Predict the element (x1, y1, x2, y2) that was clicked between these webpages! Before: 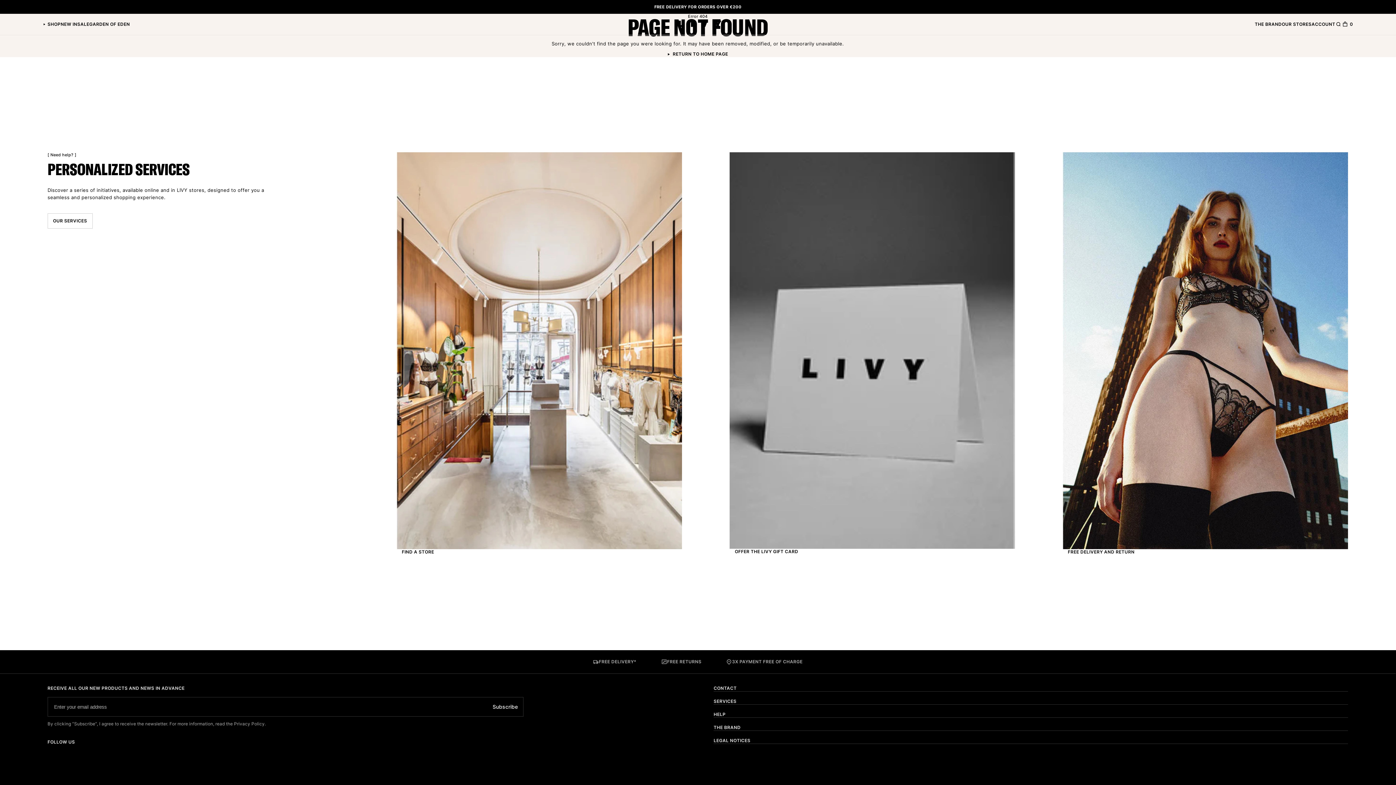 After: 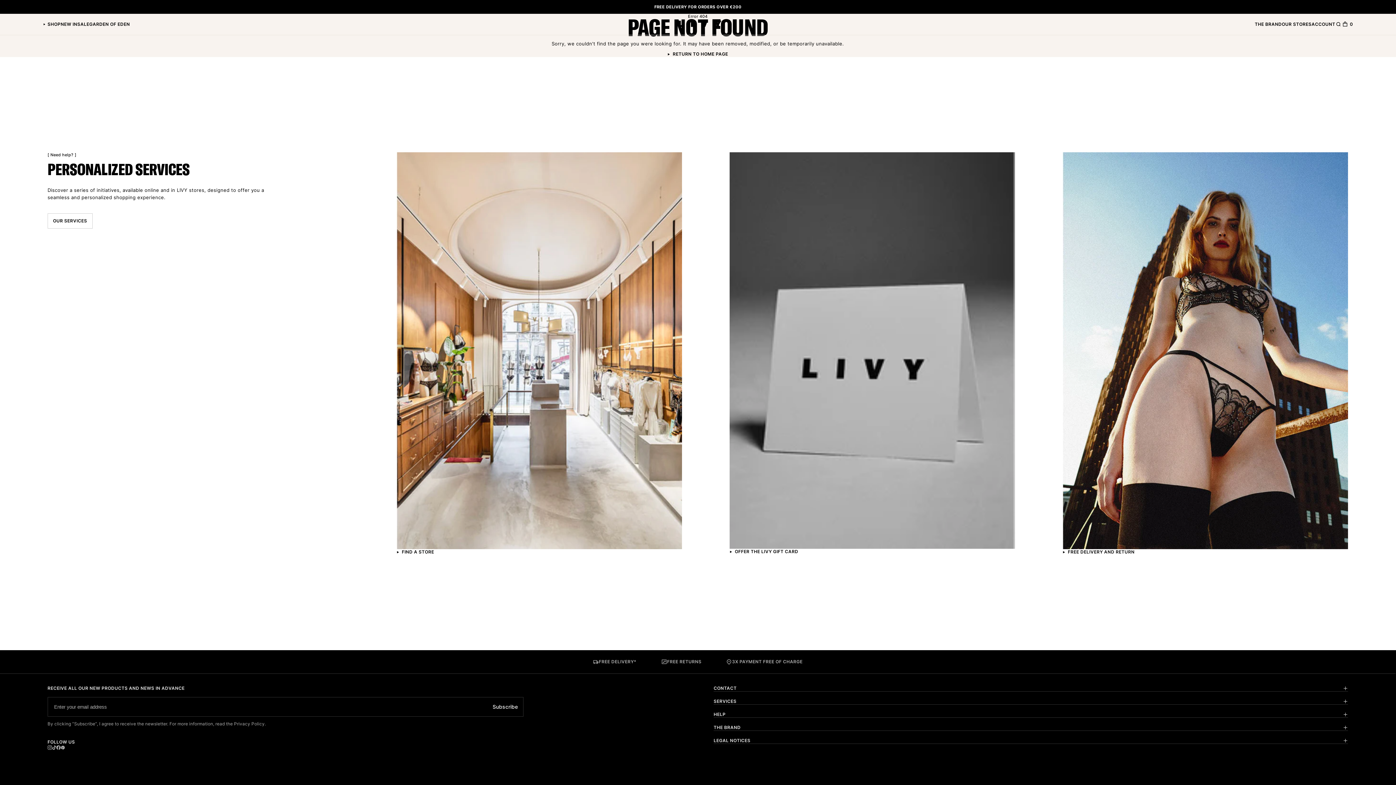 Action: bbox: (60, 745, 65, 751) label: Go to